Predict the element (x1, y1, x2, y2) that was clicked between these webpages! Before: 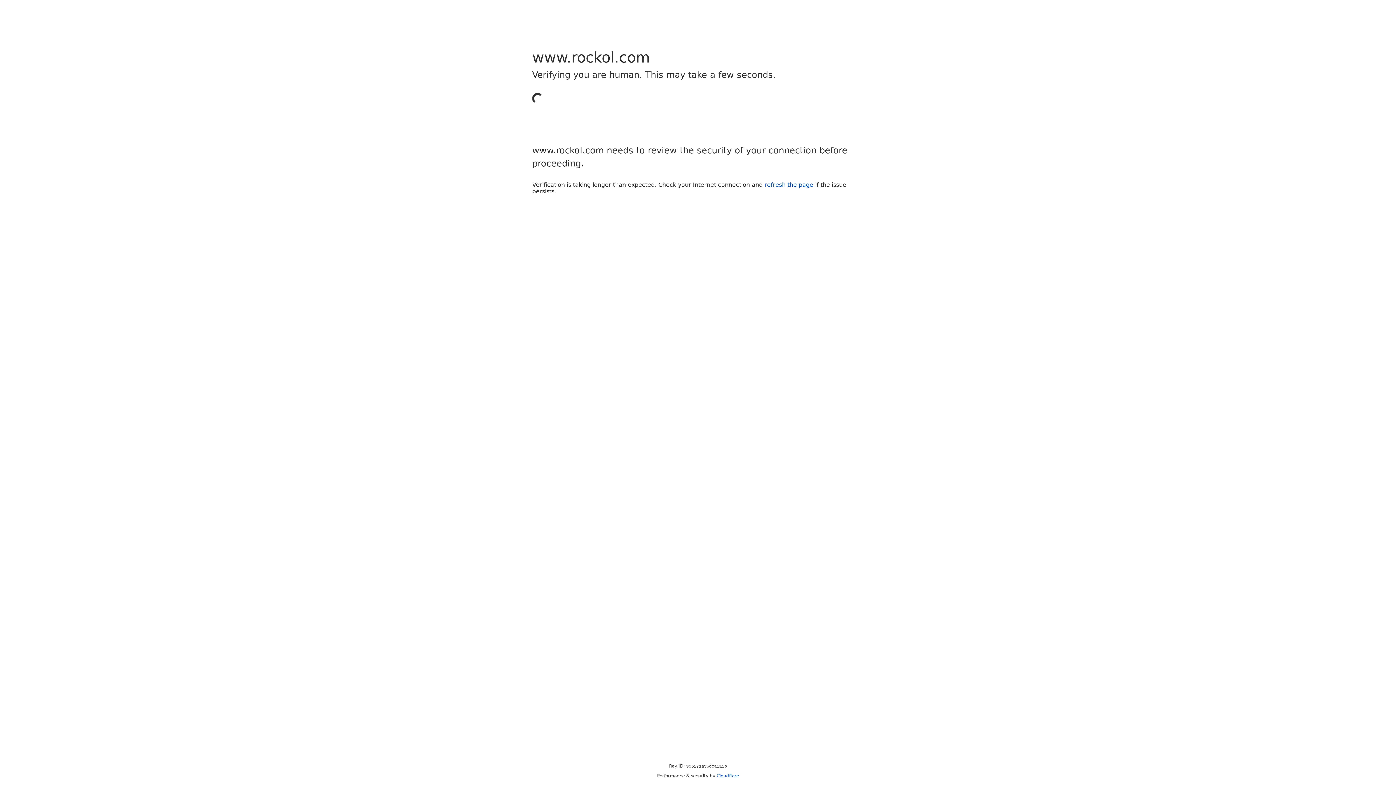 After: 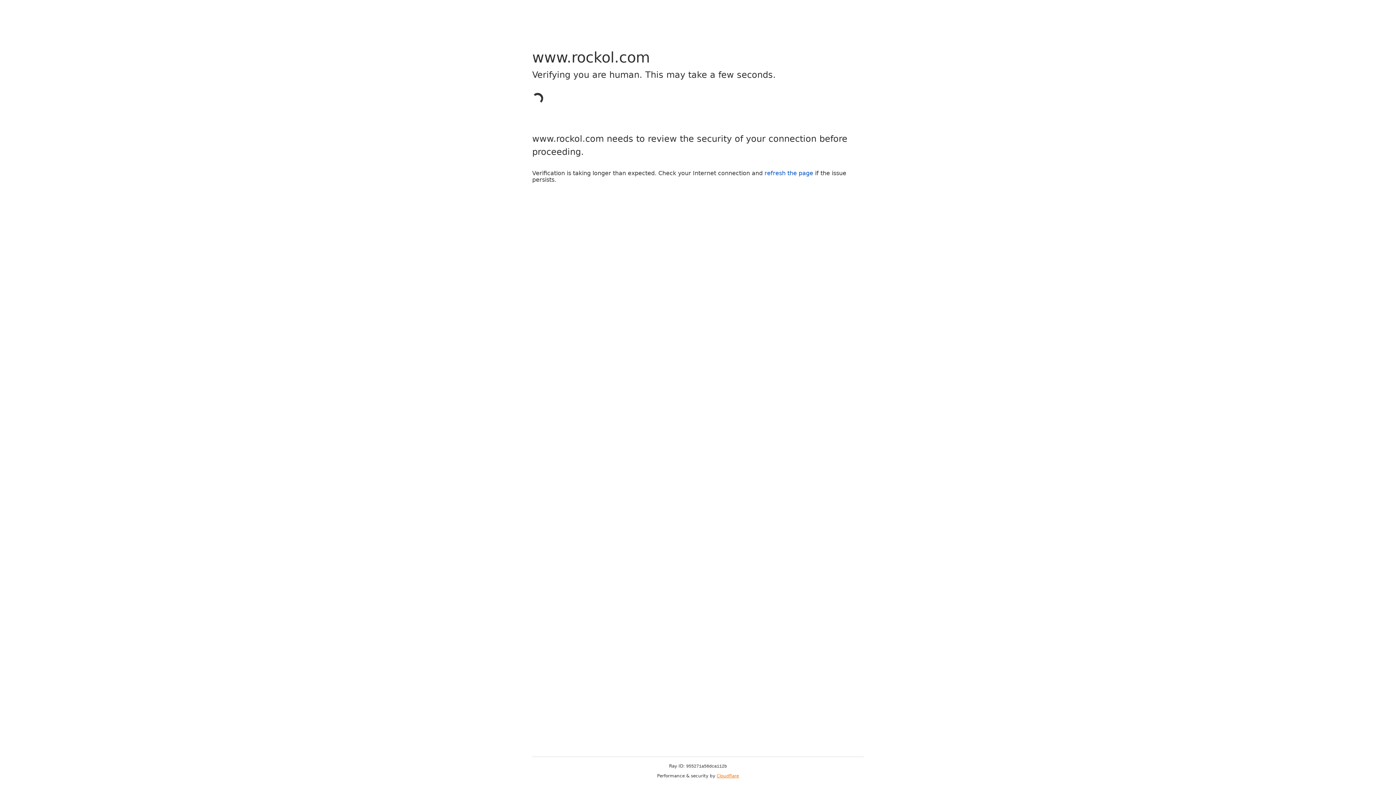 Action: label: Cloudflare bbox: (716, 773, 739, 778)